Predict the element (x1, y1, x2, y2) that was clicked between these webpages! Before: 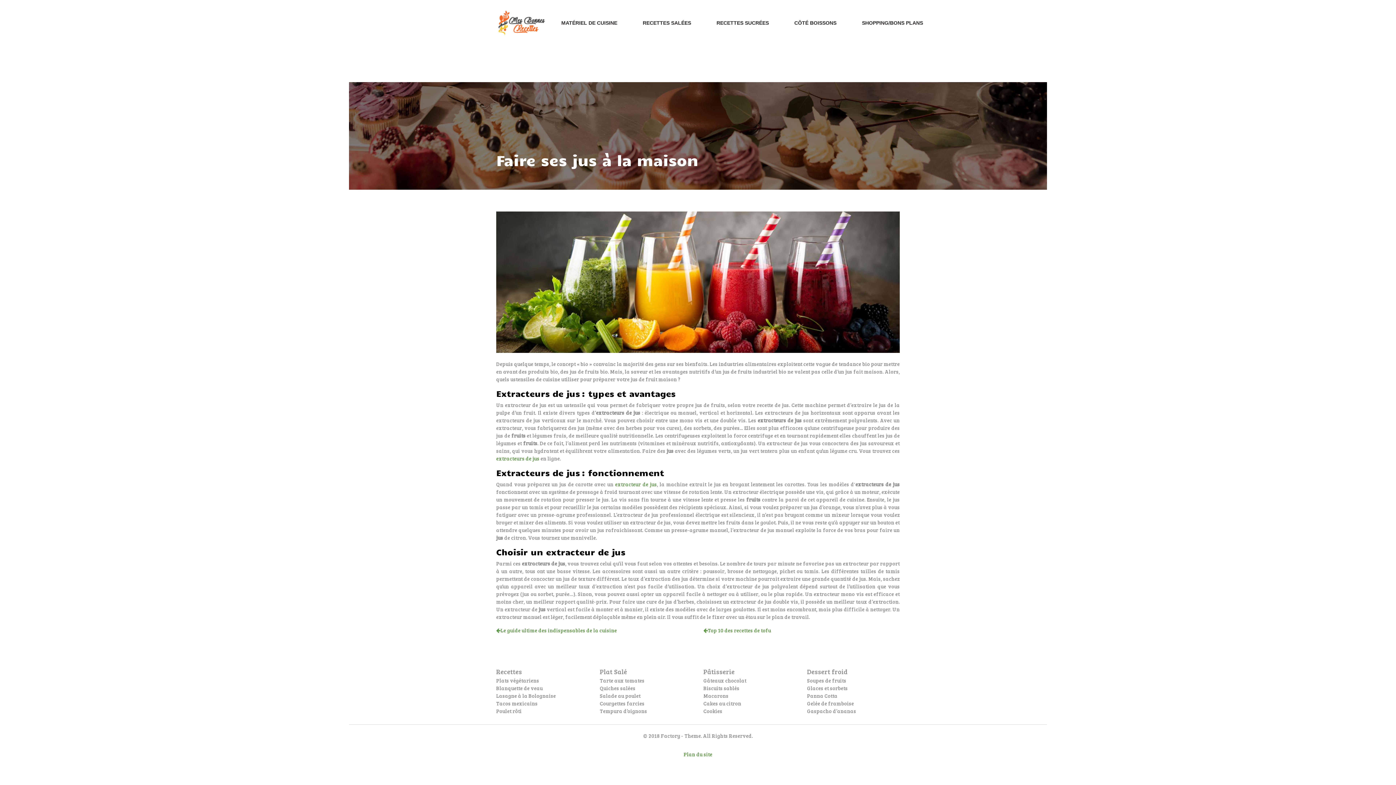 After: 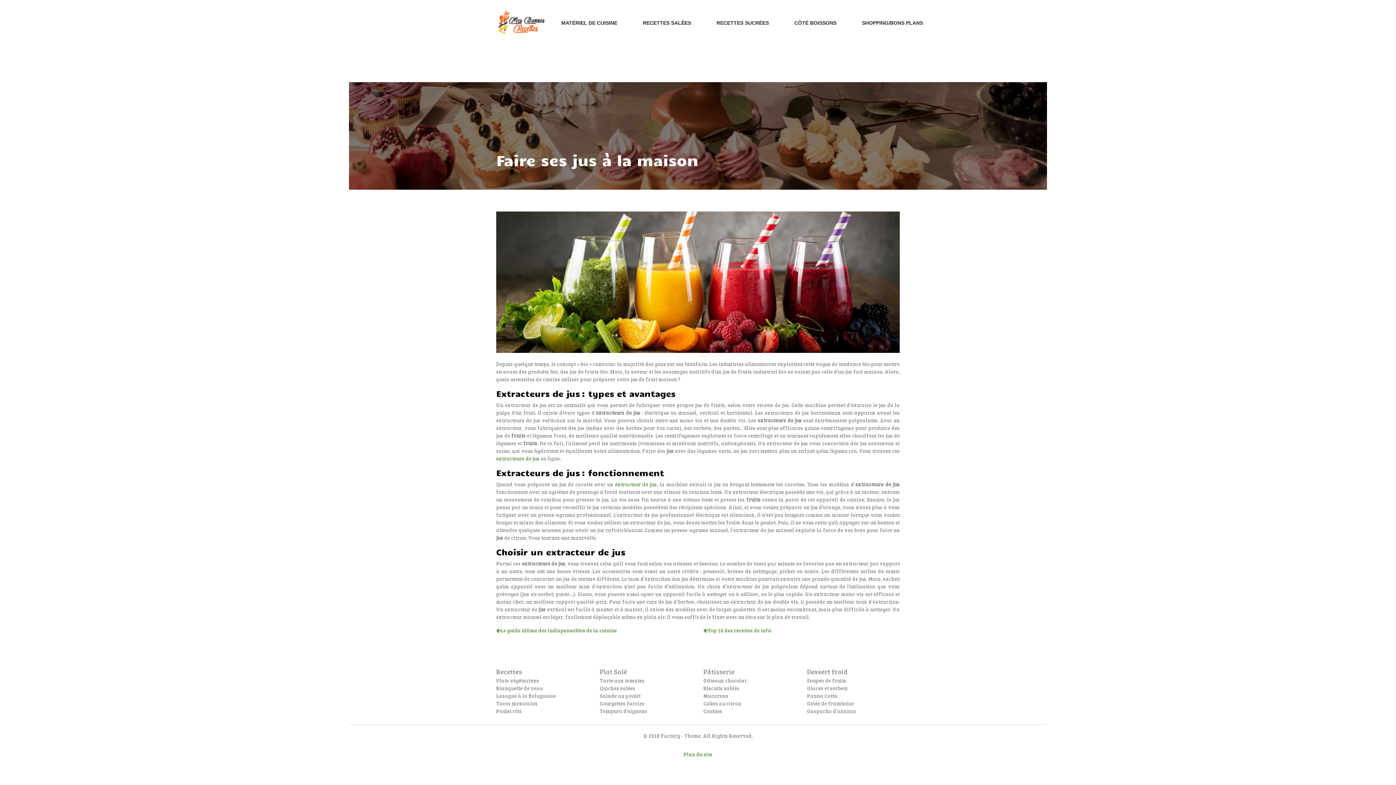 Action: bbox: (615, 481, 657, 488) label: extracteur de jus